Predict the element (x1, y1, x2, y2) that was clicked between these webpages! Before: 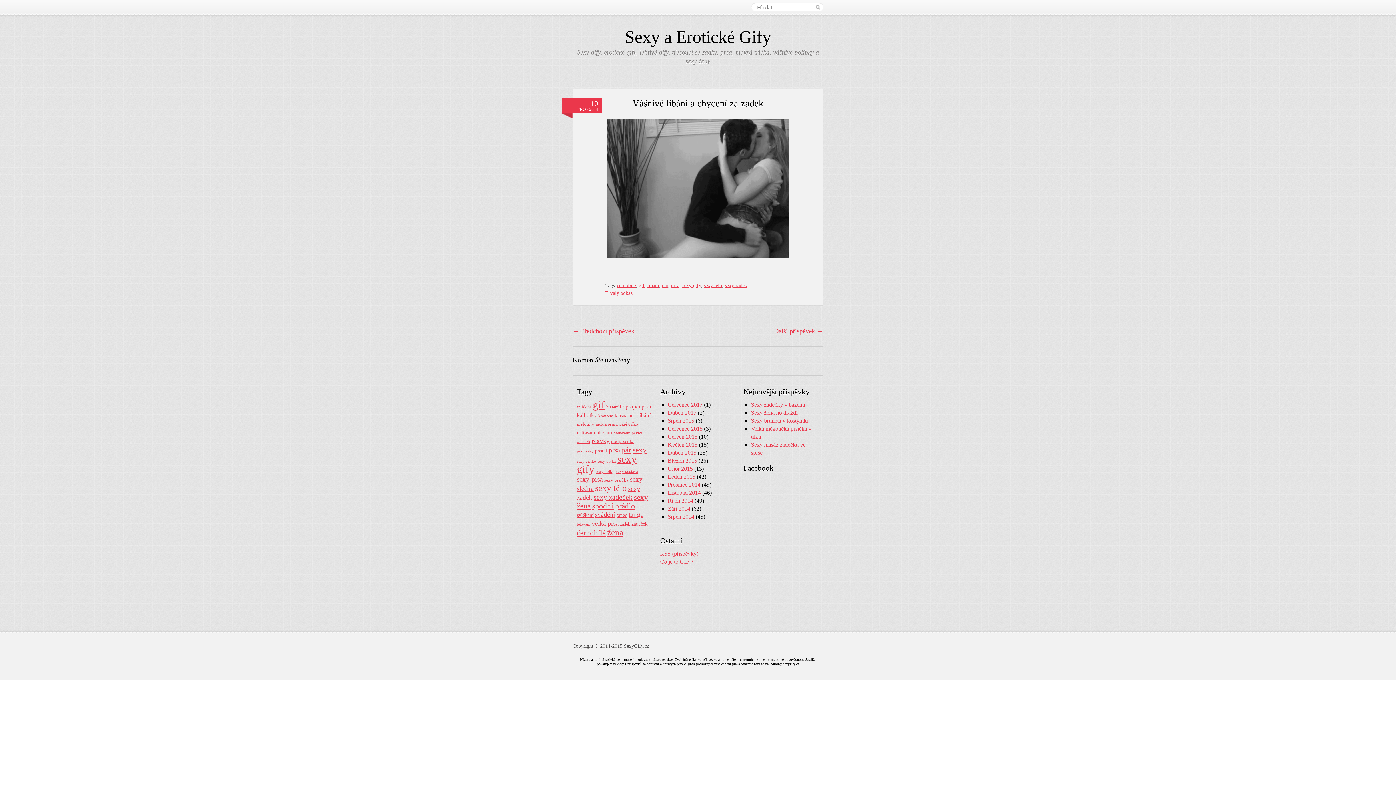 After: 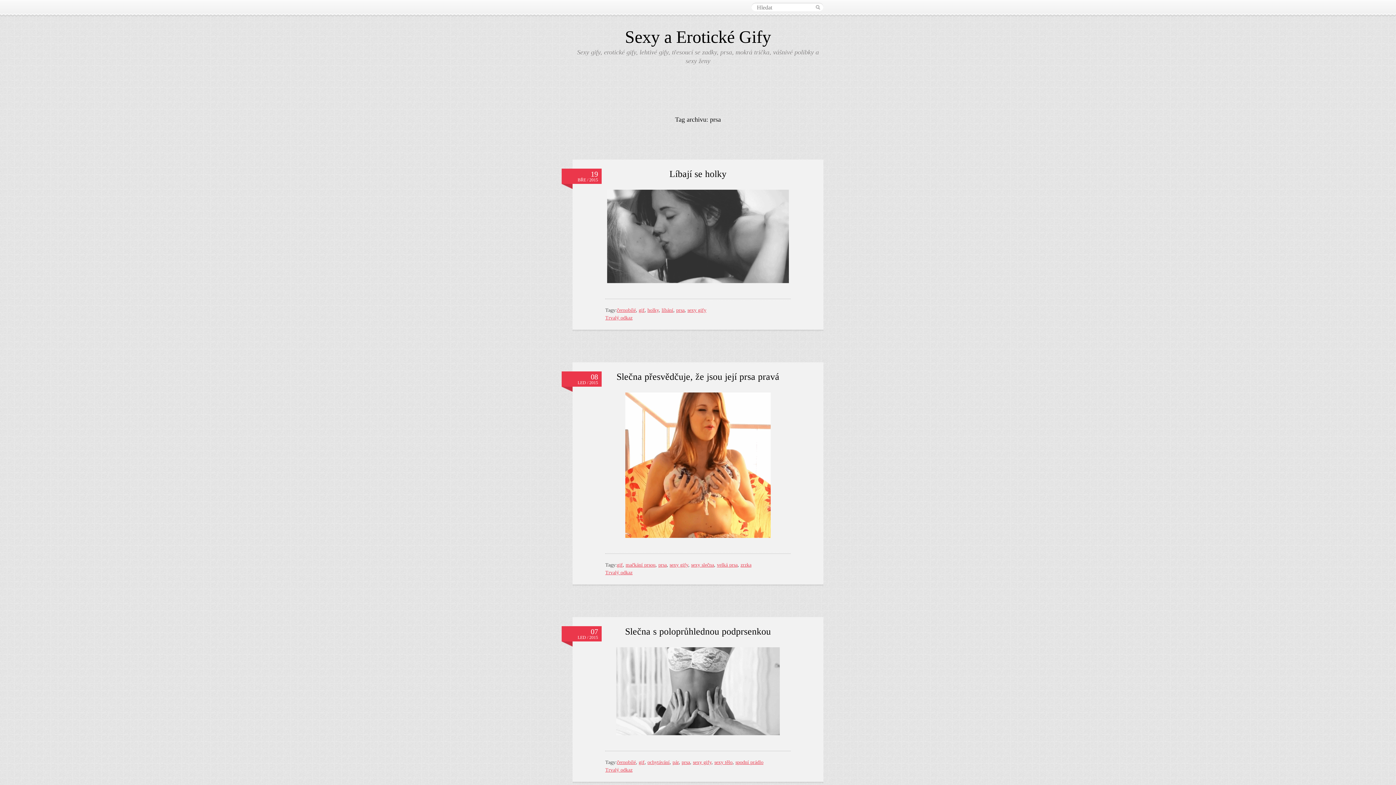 Action: label: prsa (44 položek) bbox: (608, 446, 620, 454)